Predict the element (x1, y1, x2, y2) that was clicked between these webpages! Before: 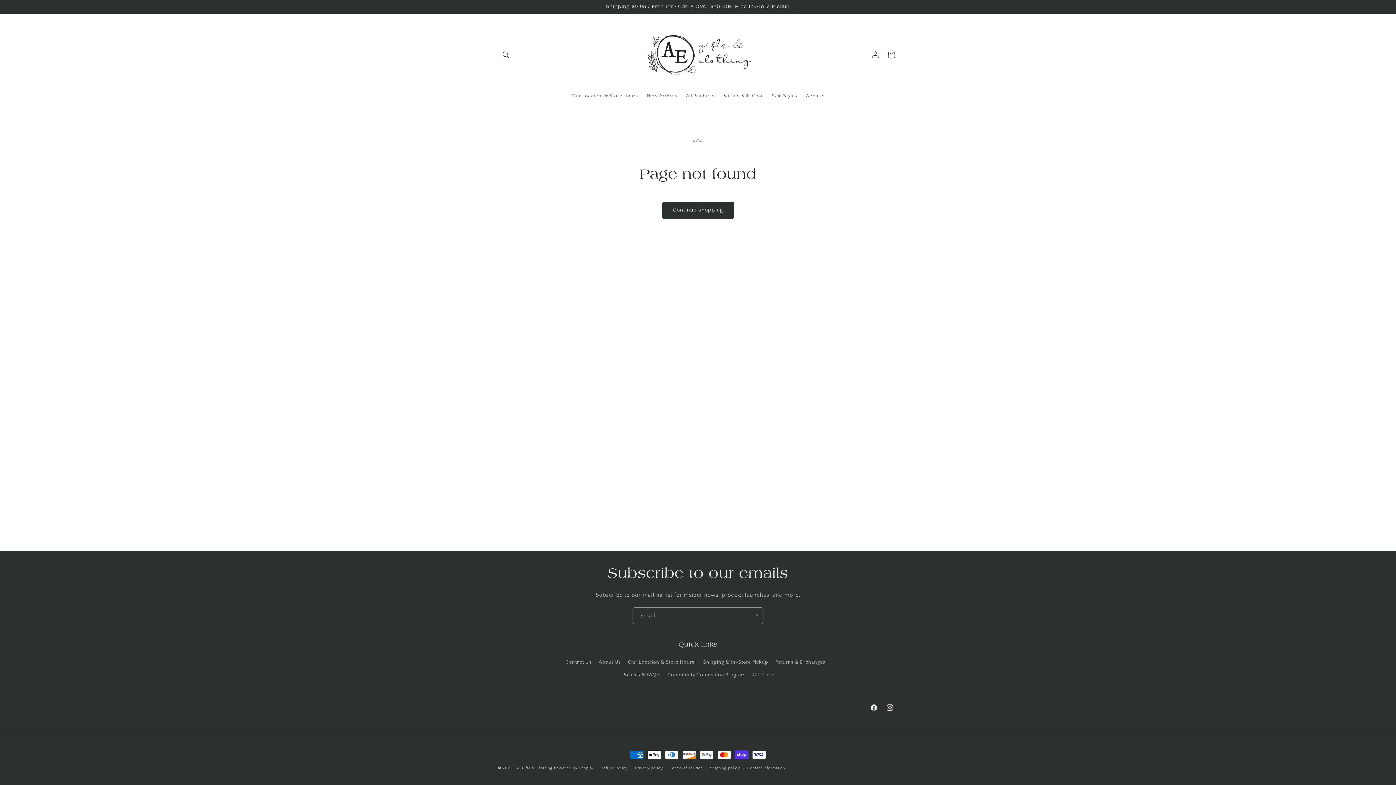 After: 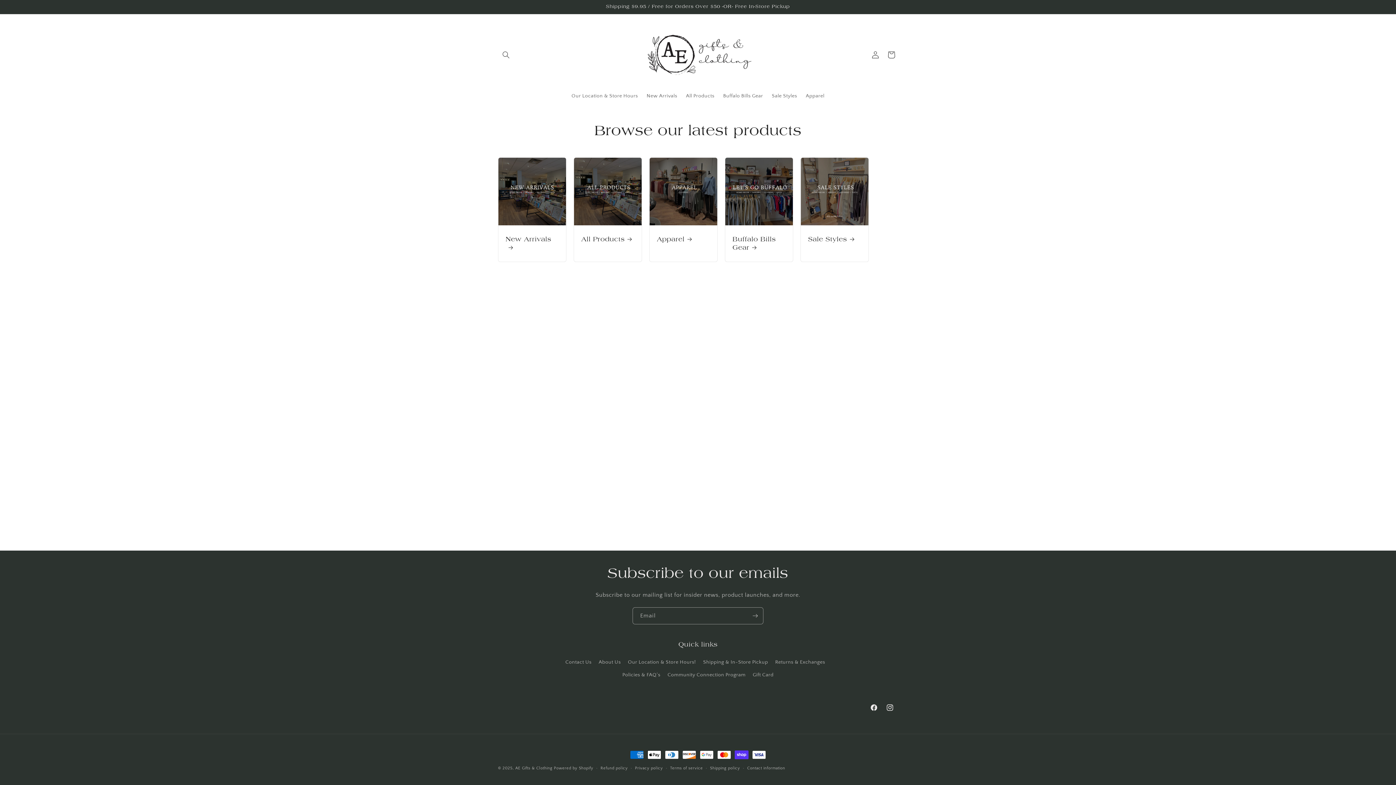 Action: bbox: (515, 766, 552, 770) label: AE Gifts & Clothing